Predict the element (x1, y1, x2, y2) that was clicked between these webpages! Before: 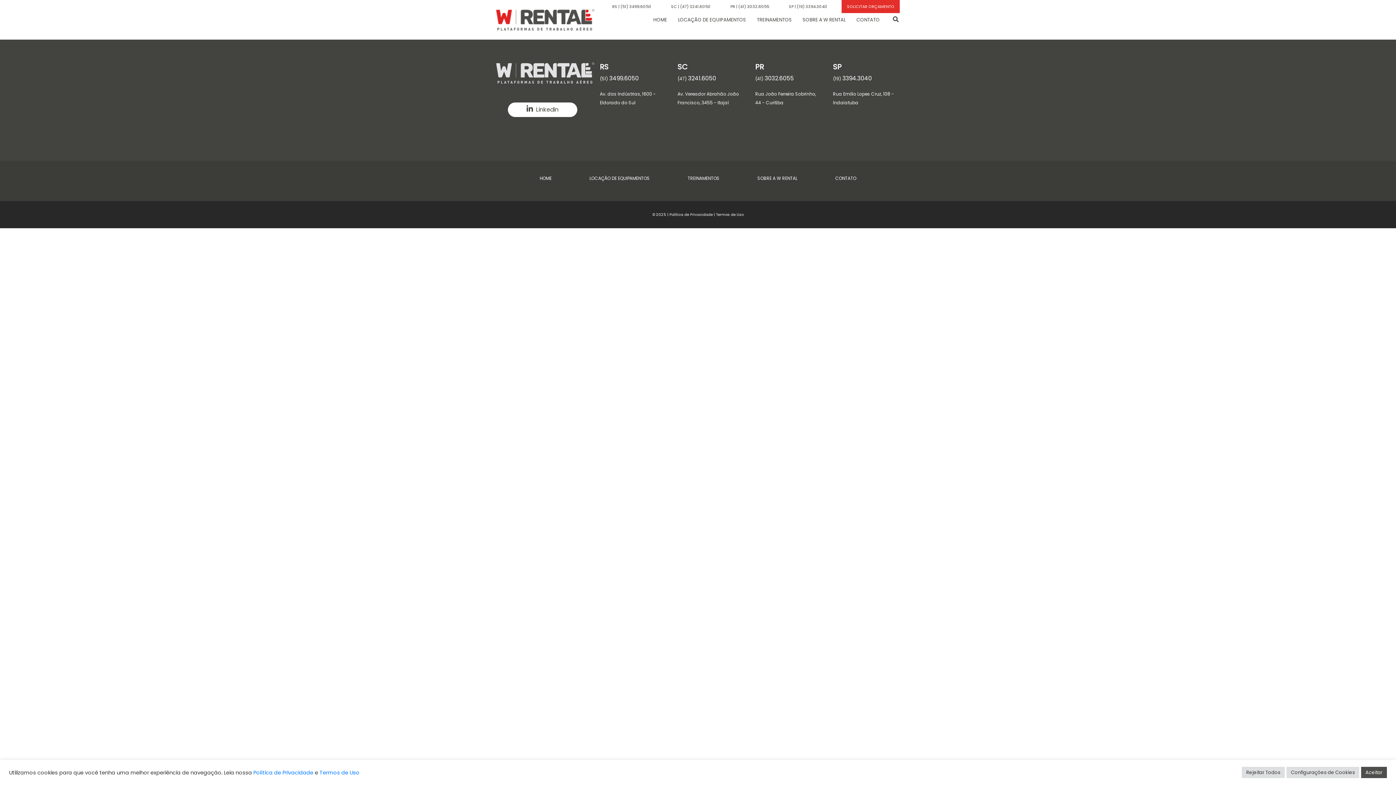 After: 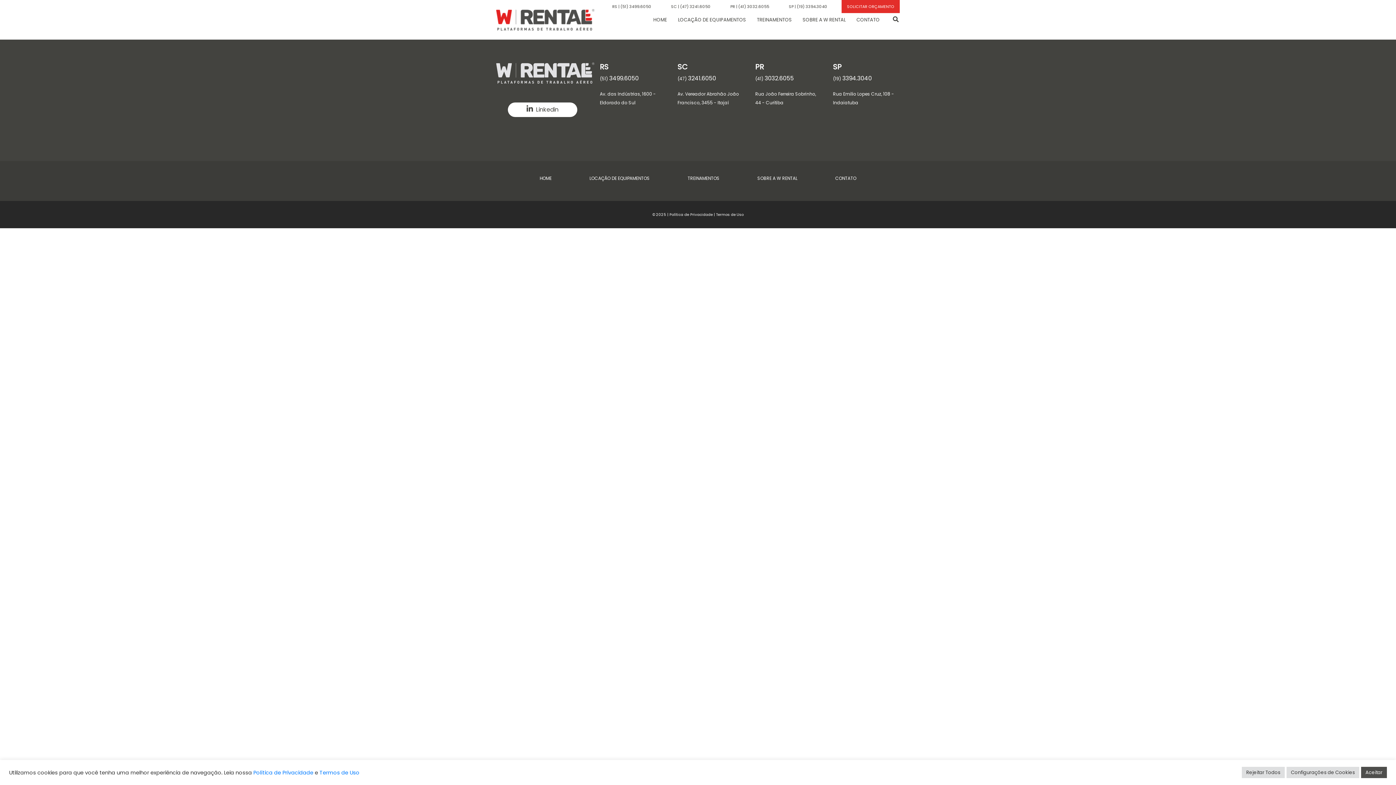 Action: label: Linkedin bbox: (507, 102, 577, 117)